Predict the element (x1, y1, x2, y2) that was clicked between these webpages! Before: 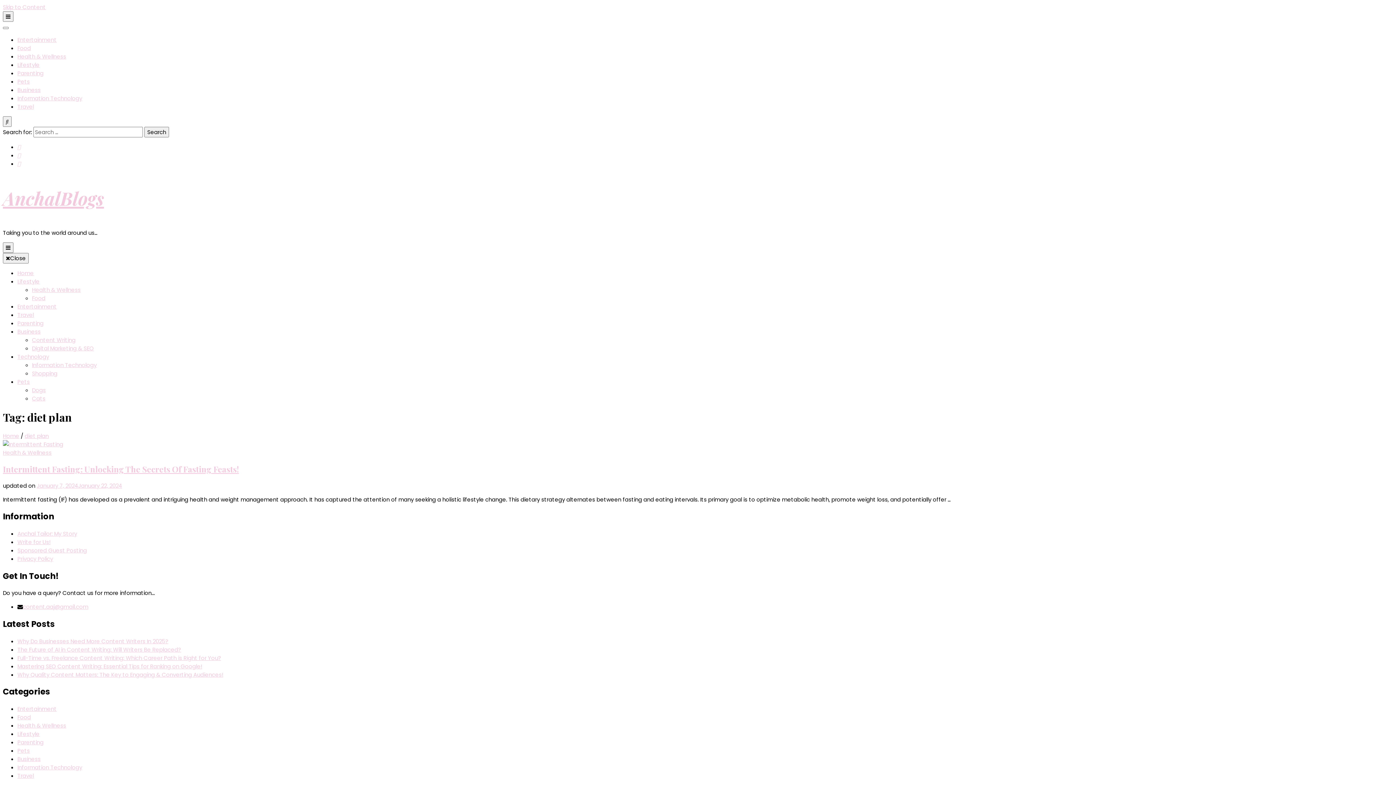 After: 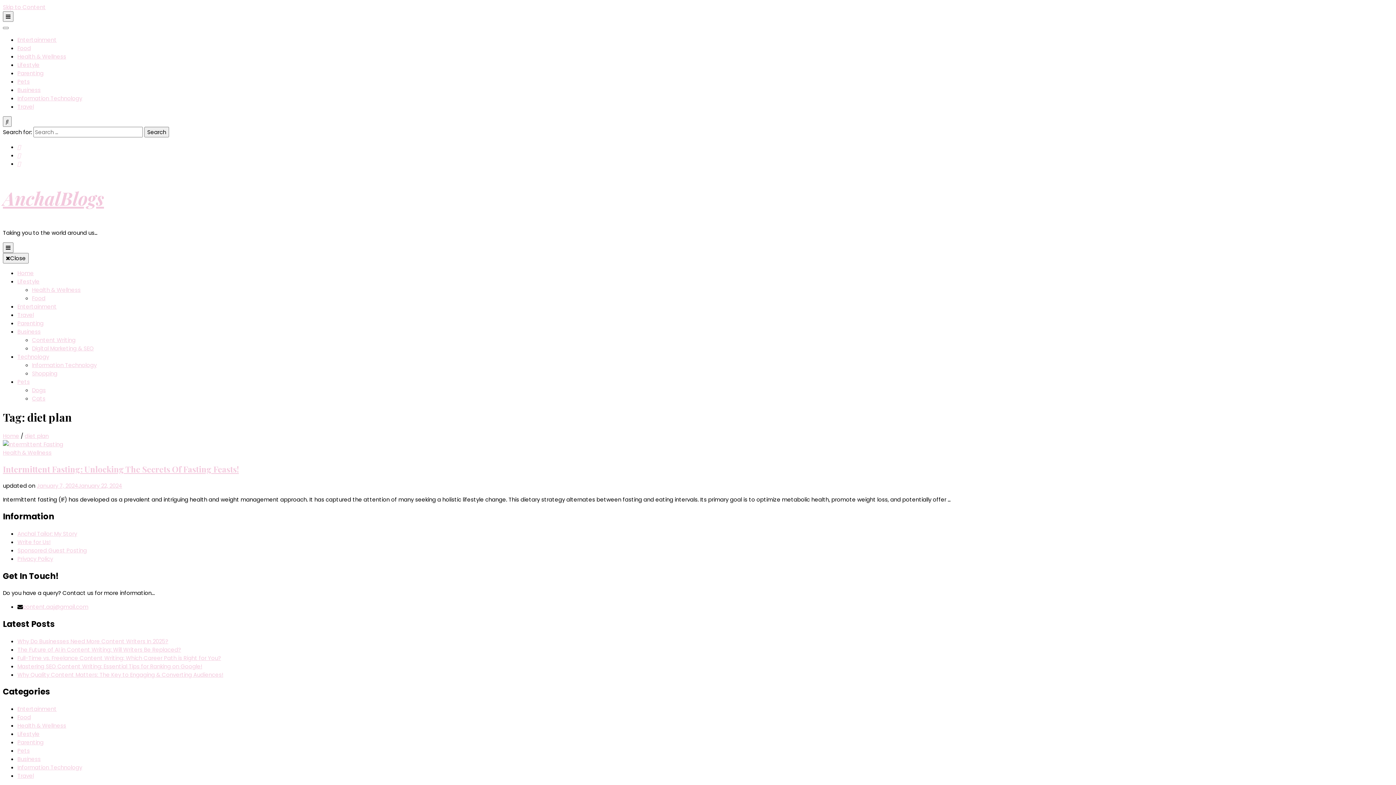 Action: bbox: (17, 143, 20, 150)